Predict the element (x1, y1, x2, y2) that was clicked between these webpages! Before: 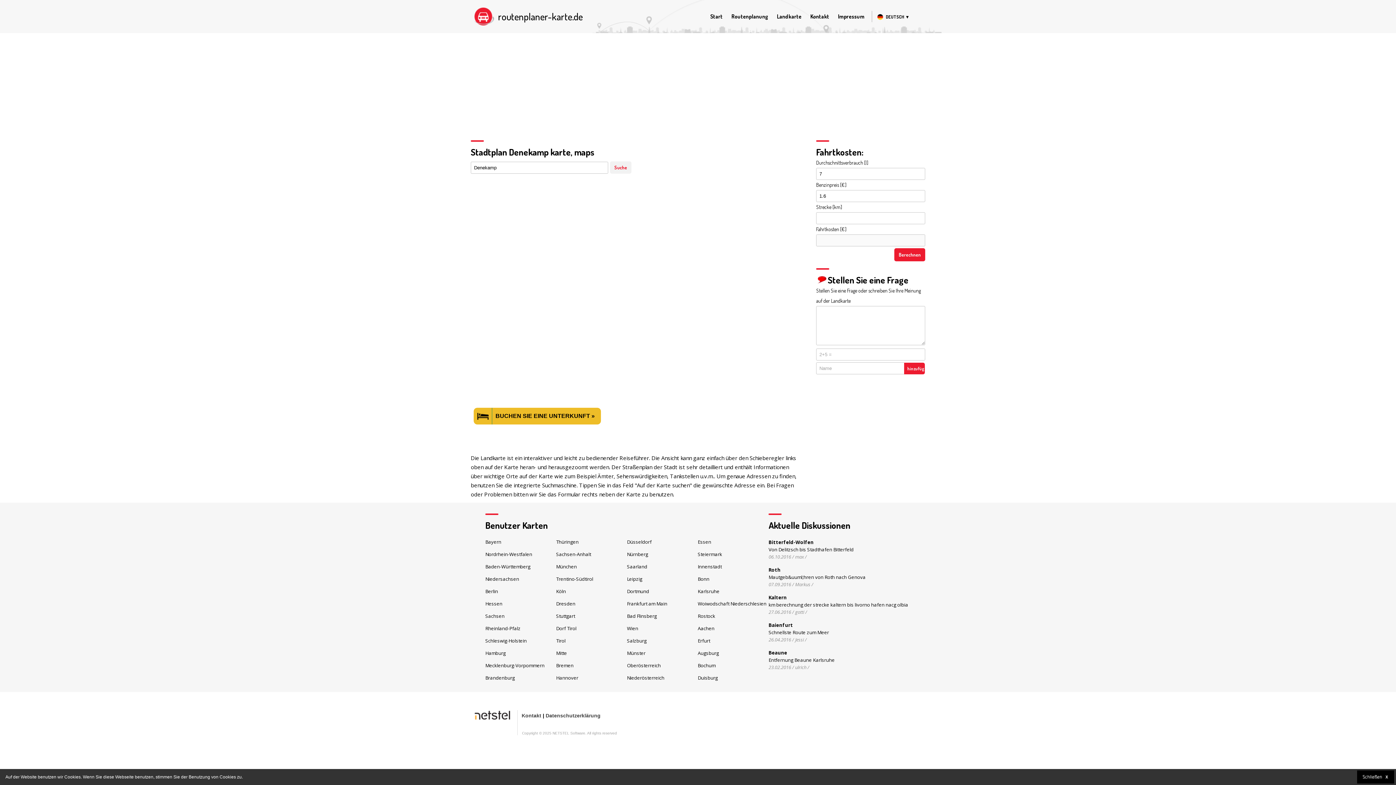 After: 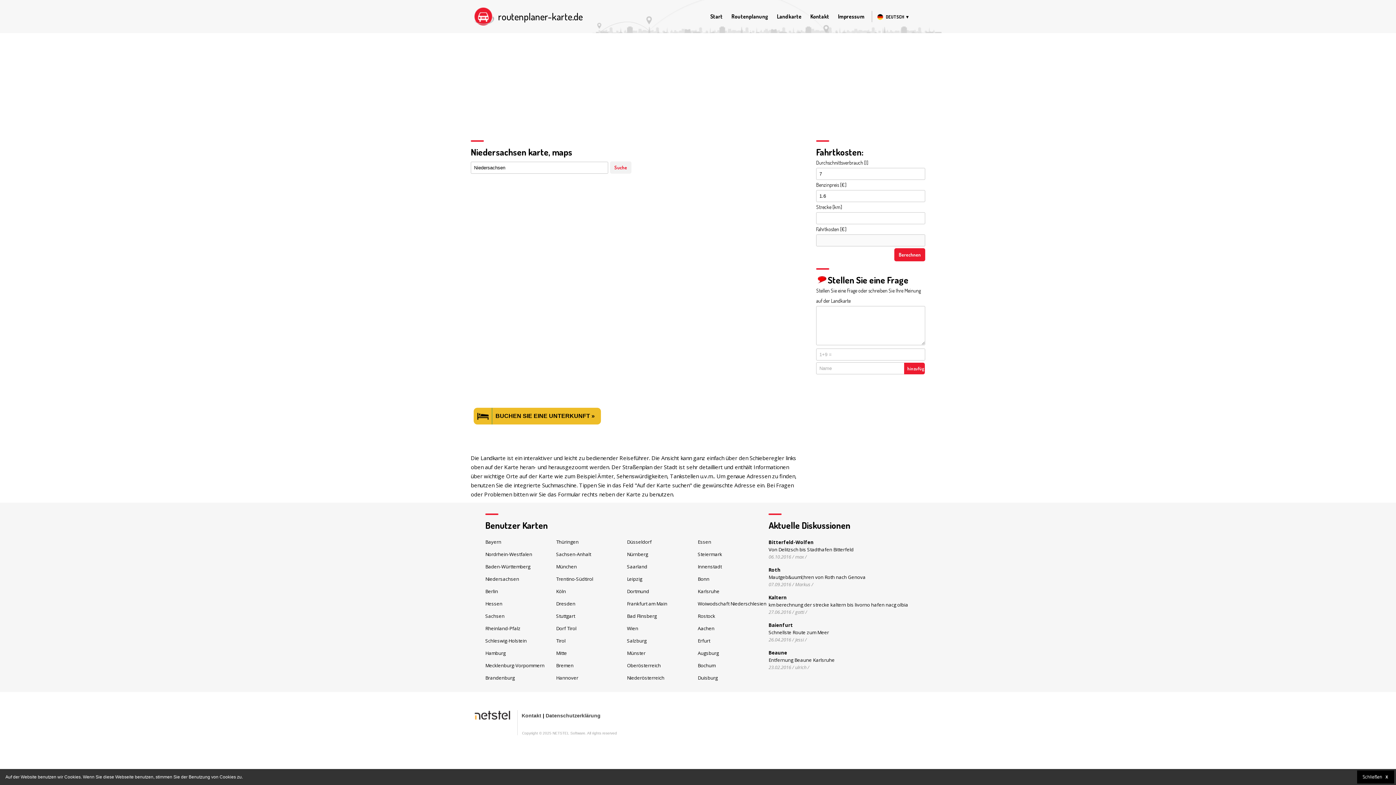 Action: label: Niedersachsen bbox: (485, 698, 519, 705)